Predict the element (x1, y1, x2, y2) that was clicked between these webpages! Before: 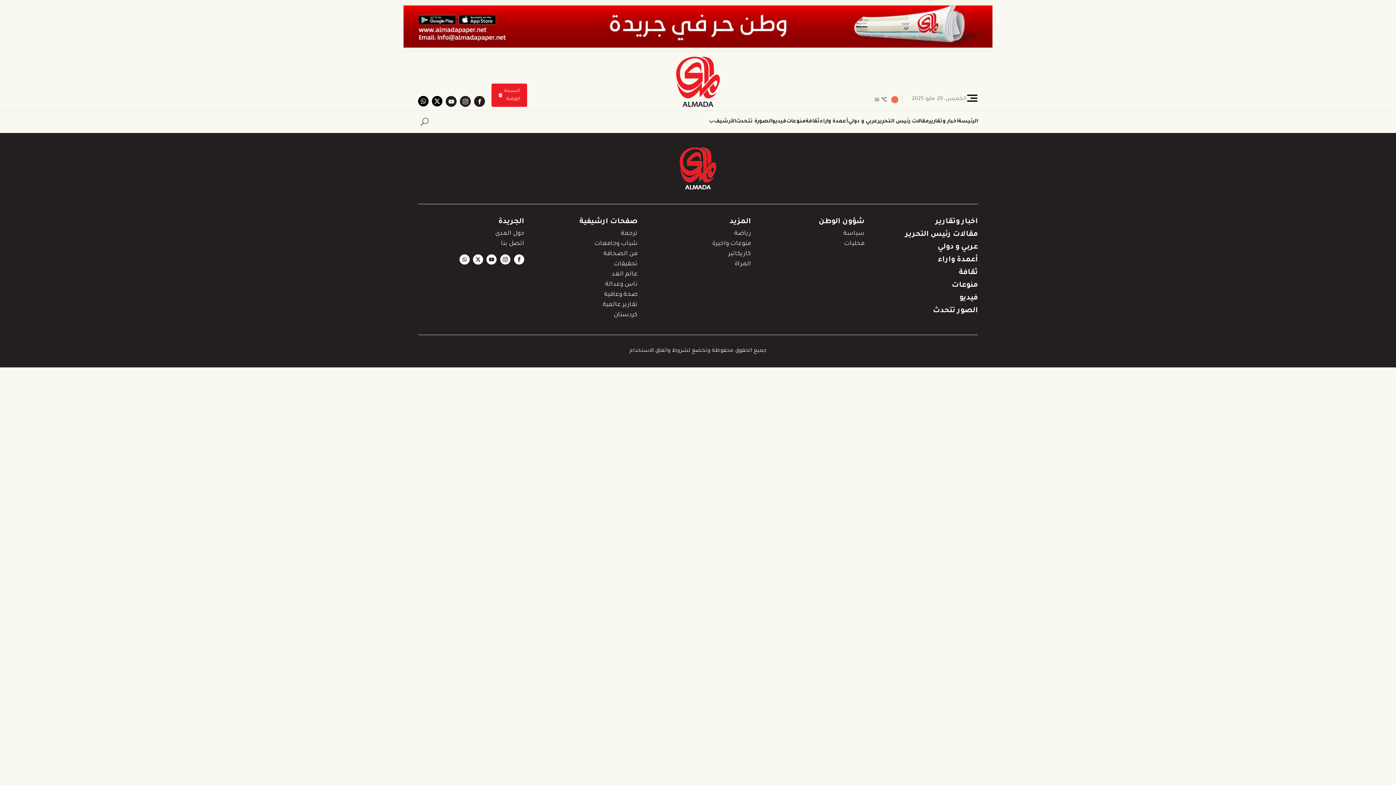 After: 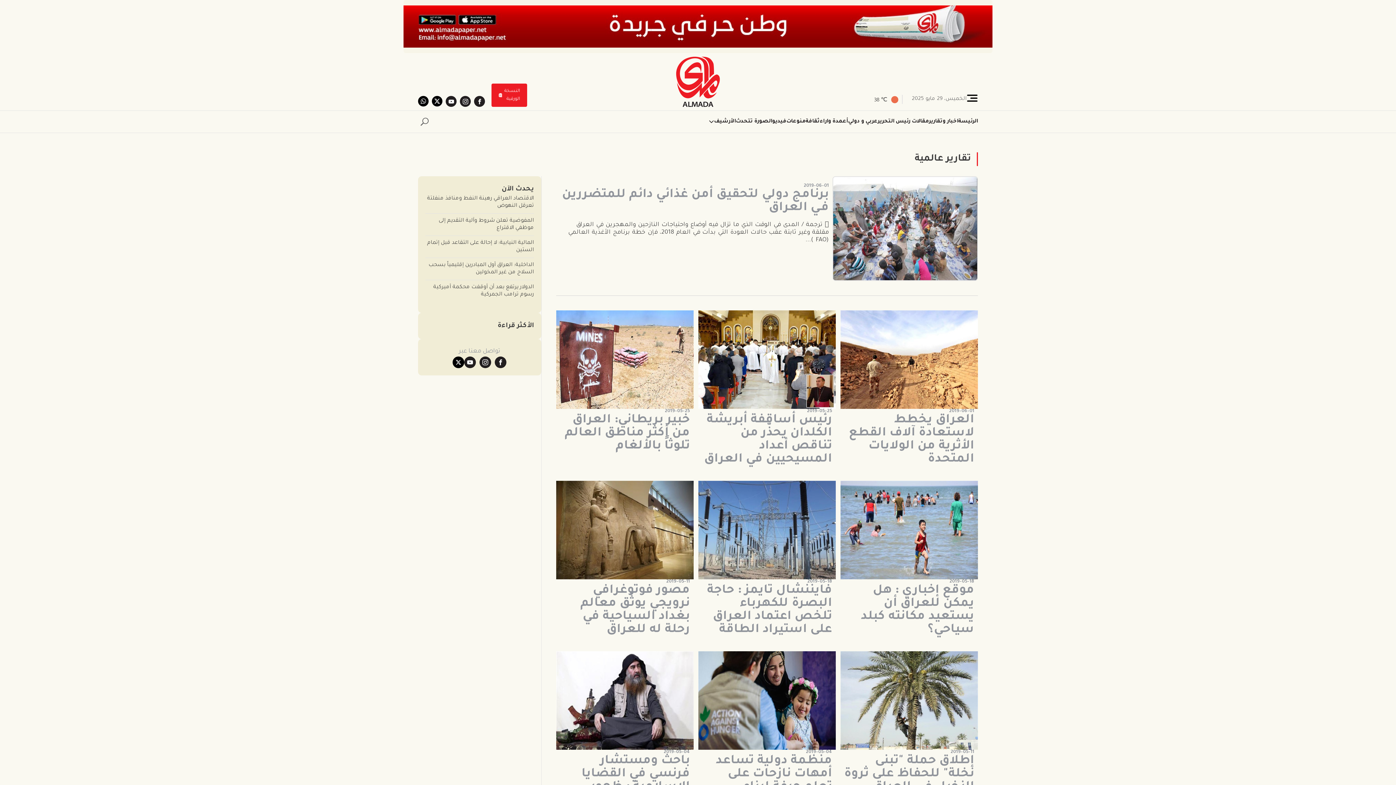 Action: label: تقارير عالمية bbox: (602, 300, 637, 310)